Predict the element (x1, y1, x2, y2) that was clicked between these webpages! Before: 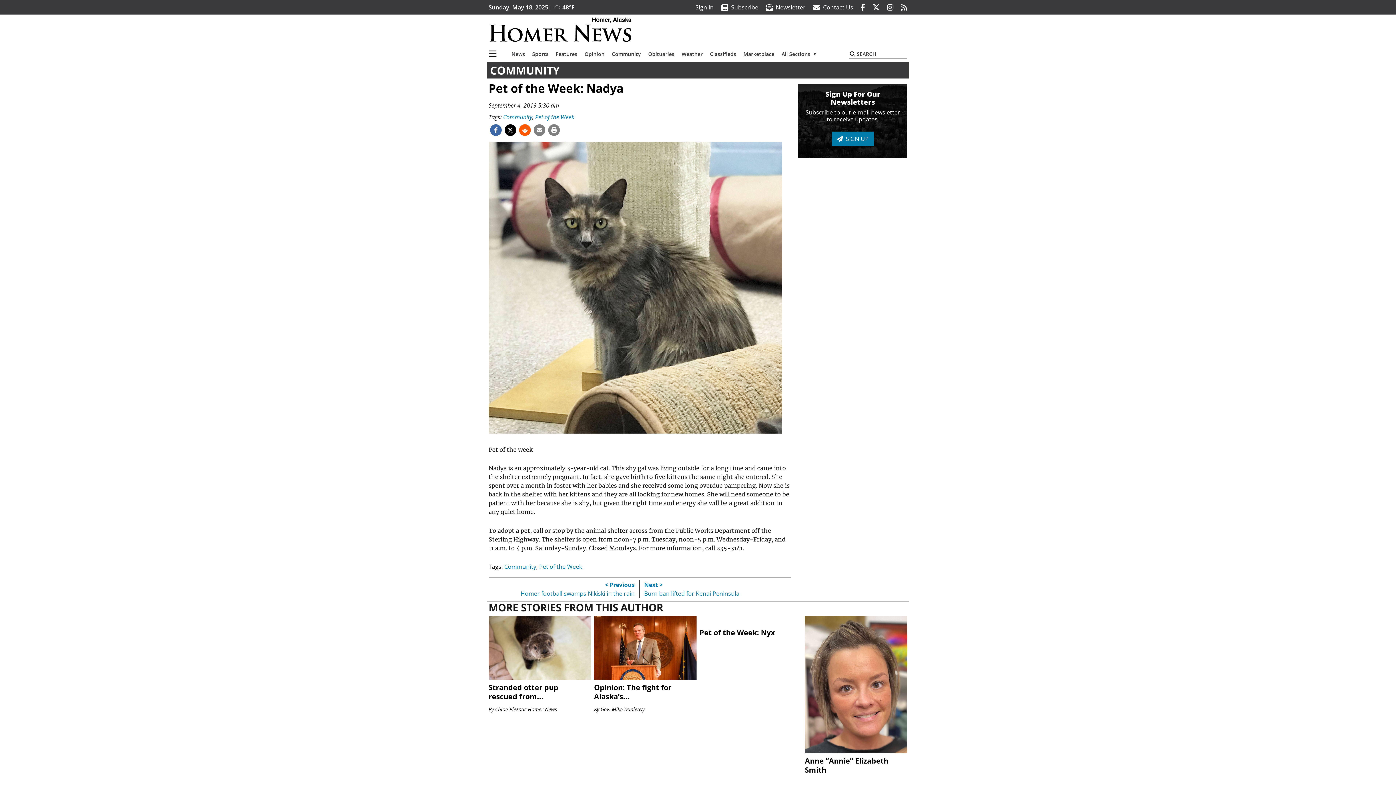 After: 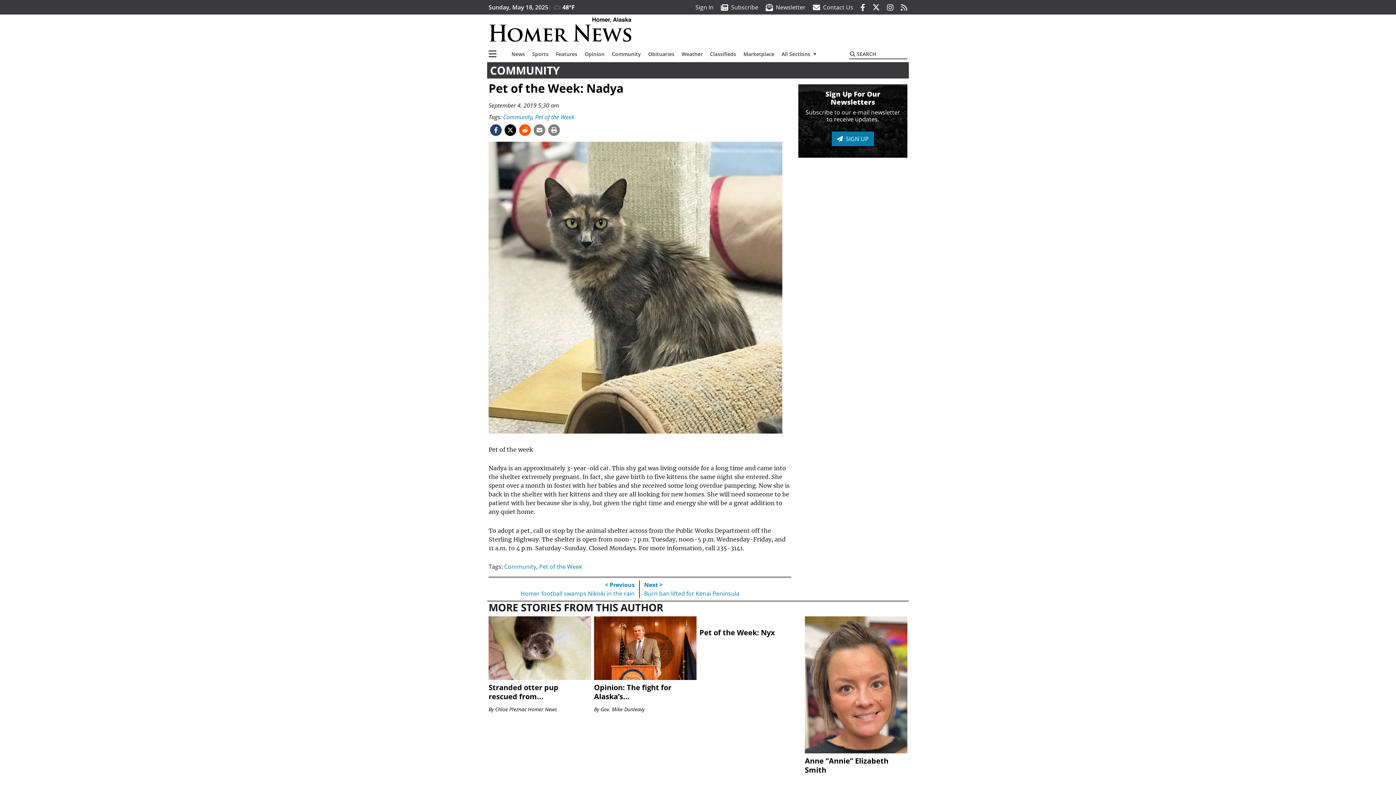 Action: bbox: (488, 124, 503, 136)